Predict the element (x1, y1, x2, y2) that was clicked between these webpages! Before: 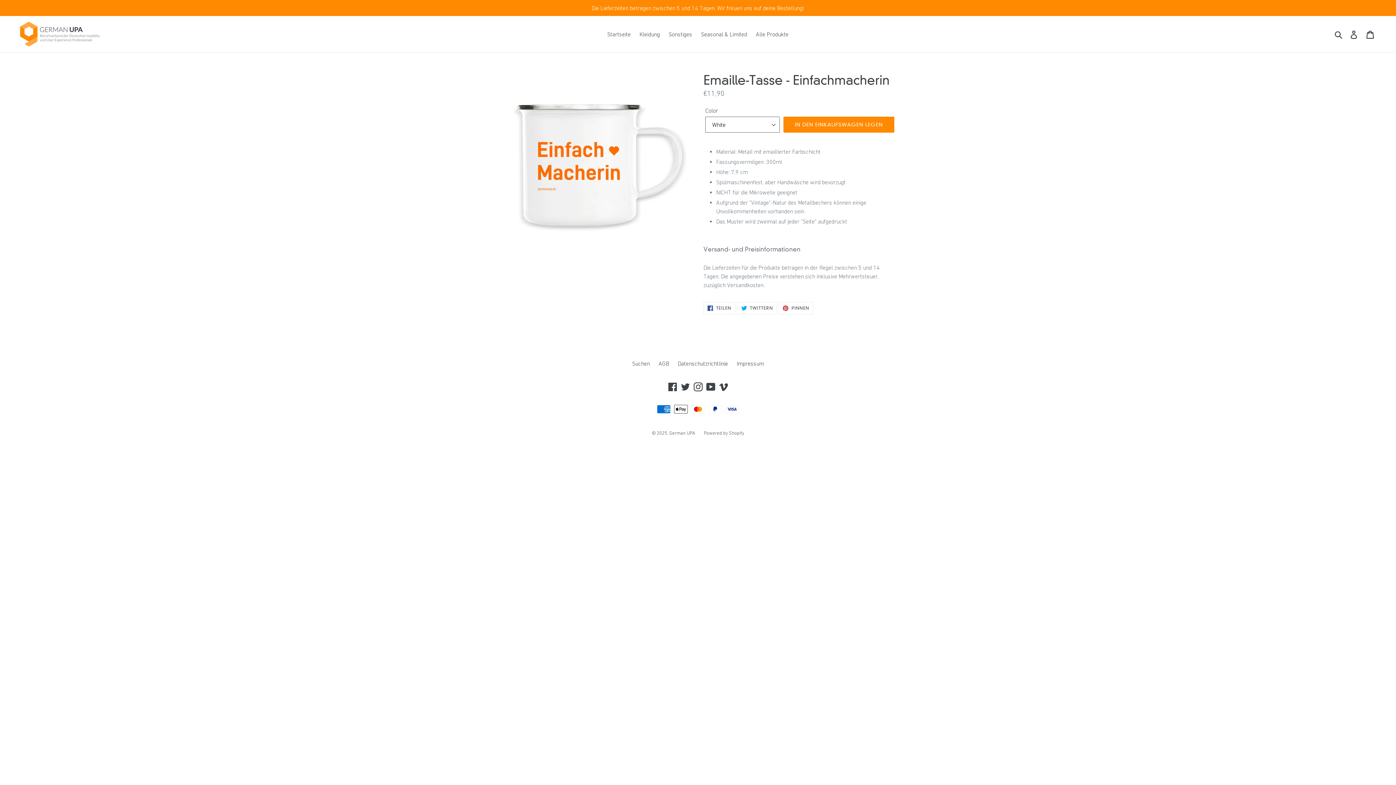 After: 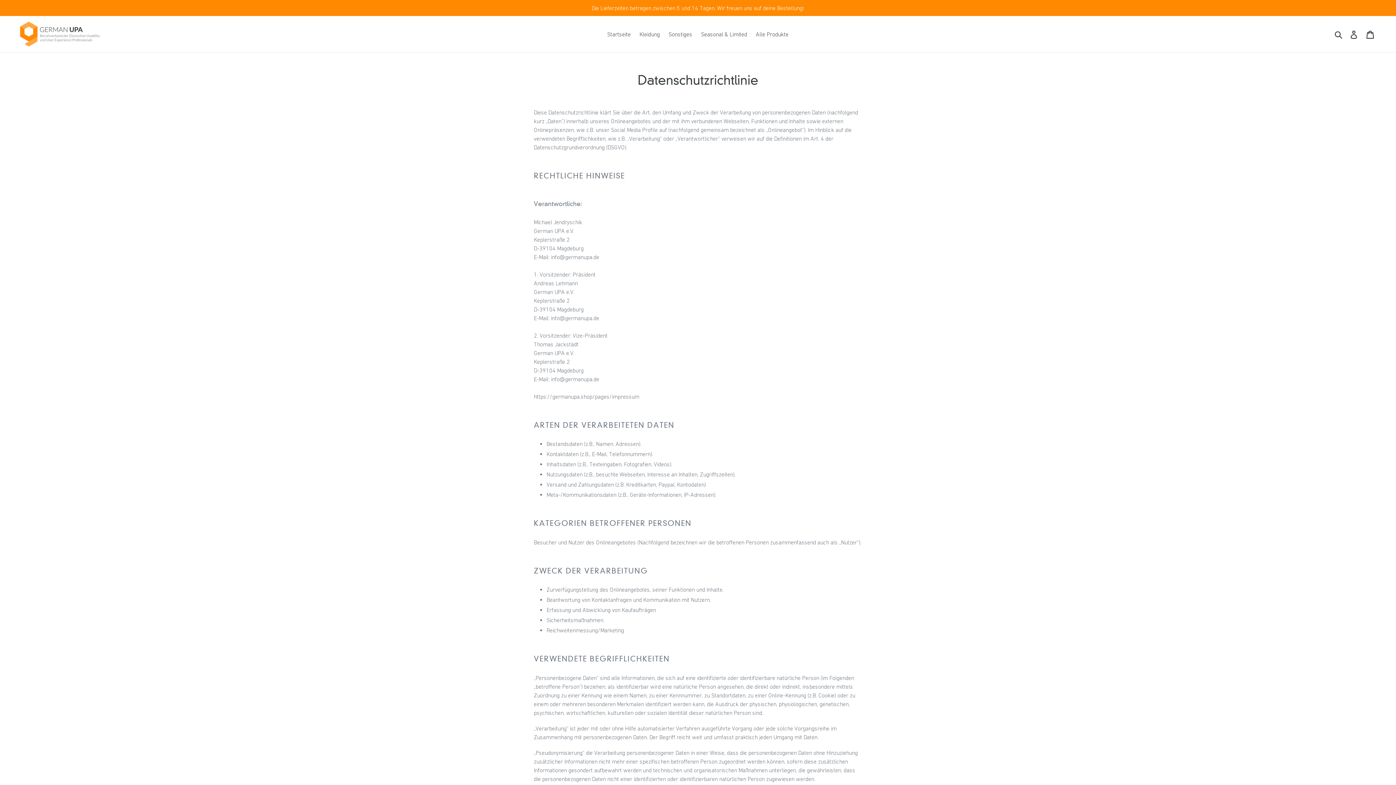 Action: label: Datenschutzrichtlinie bbox: (678, 360, 728, 366)